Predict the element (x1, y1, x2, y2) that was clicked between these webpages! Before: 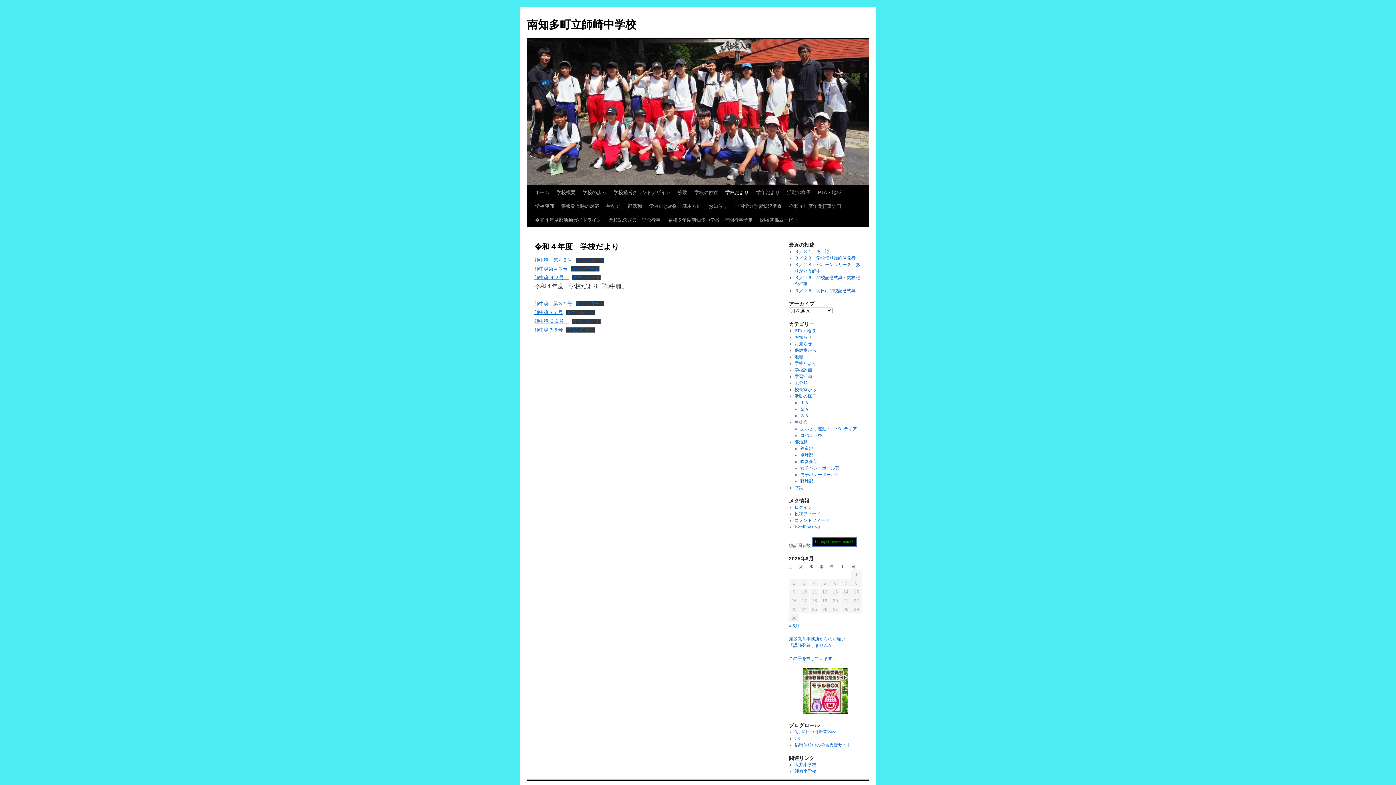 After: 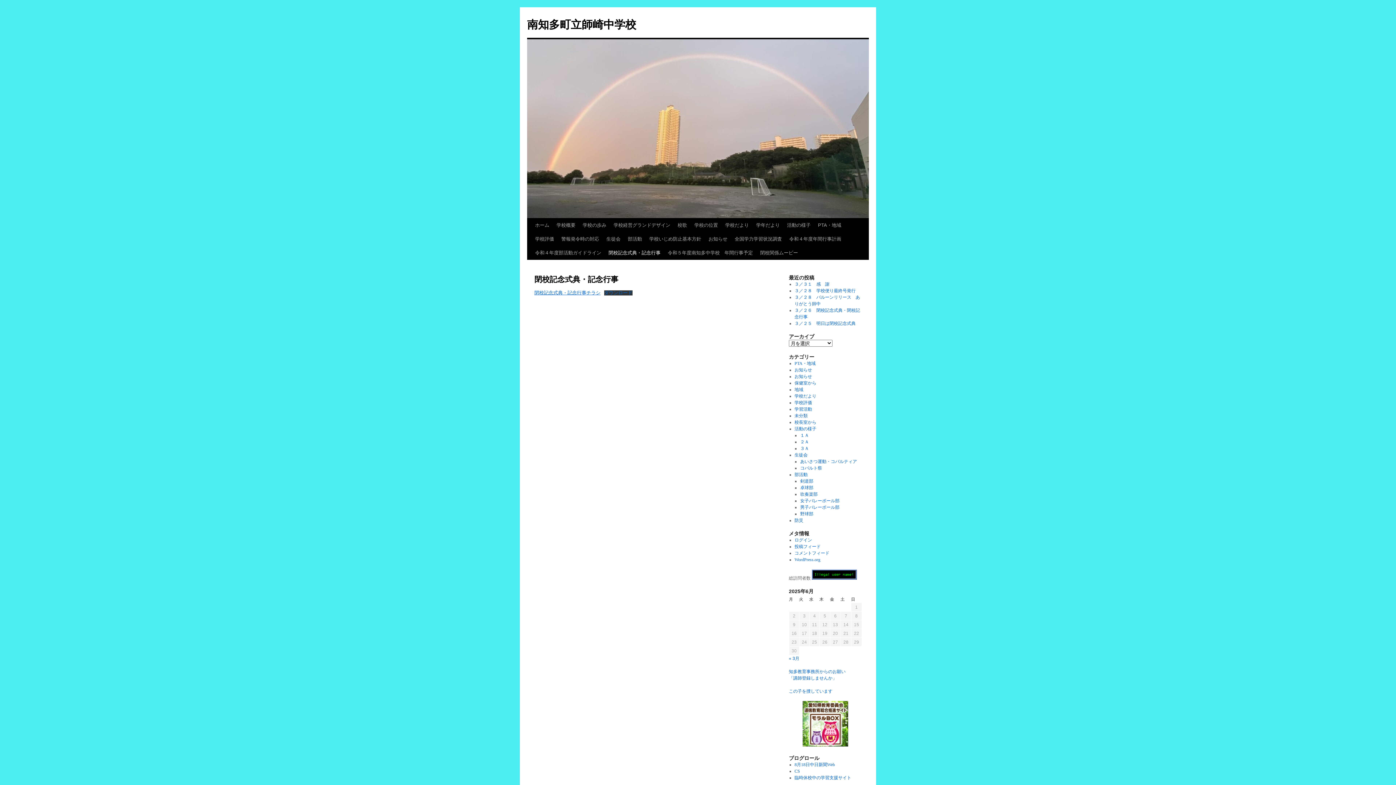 Action: label: 閉校記念式典・記念行事 bbox: (605, 213, 664, 227)